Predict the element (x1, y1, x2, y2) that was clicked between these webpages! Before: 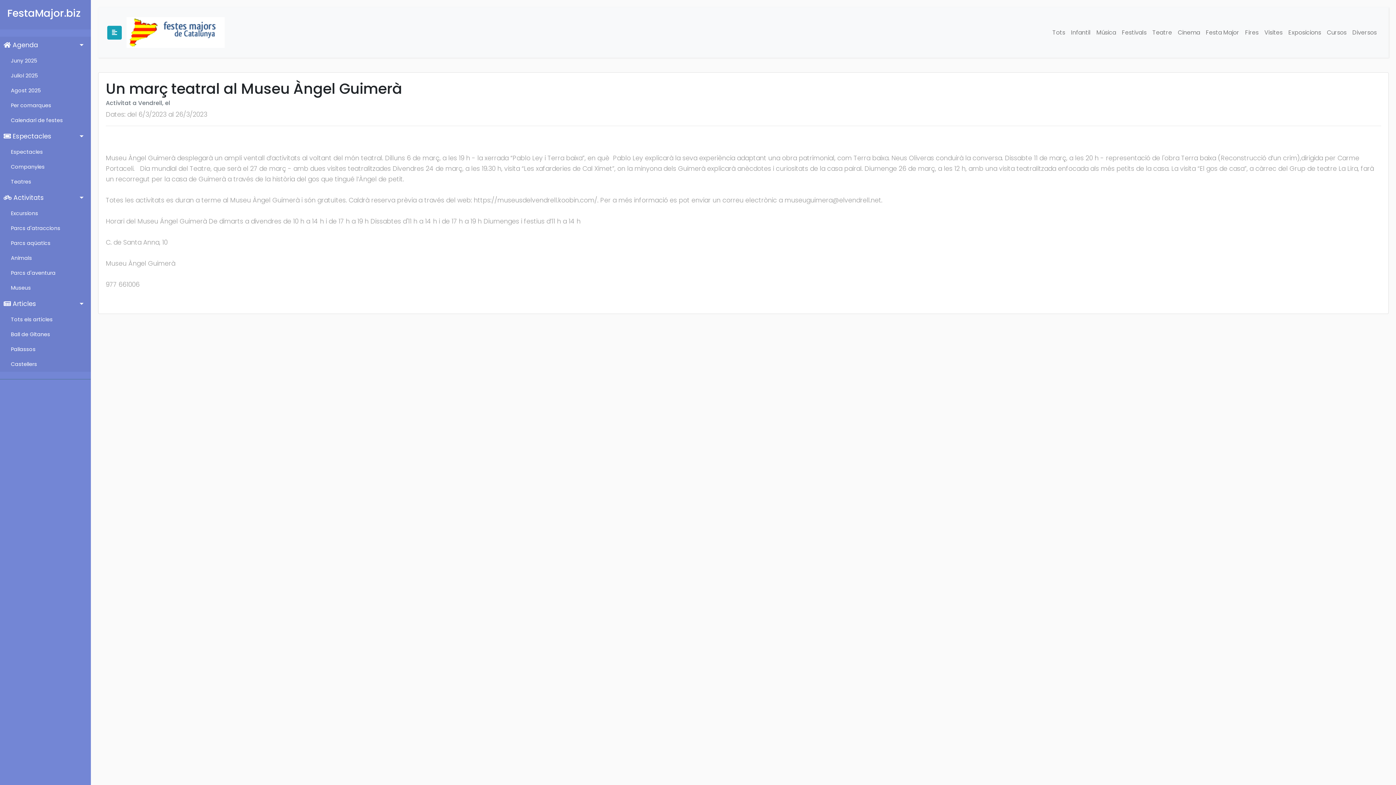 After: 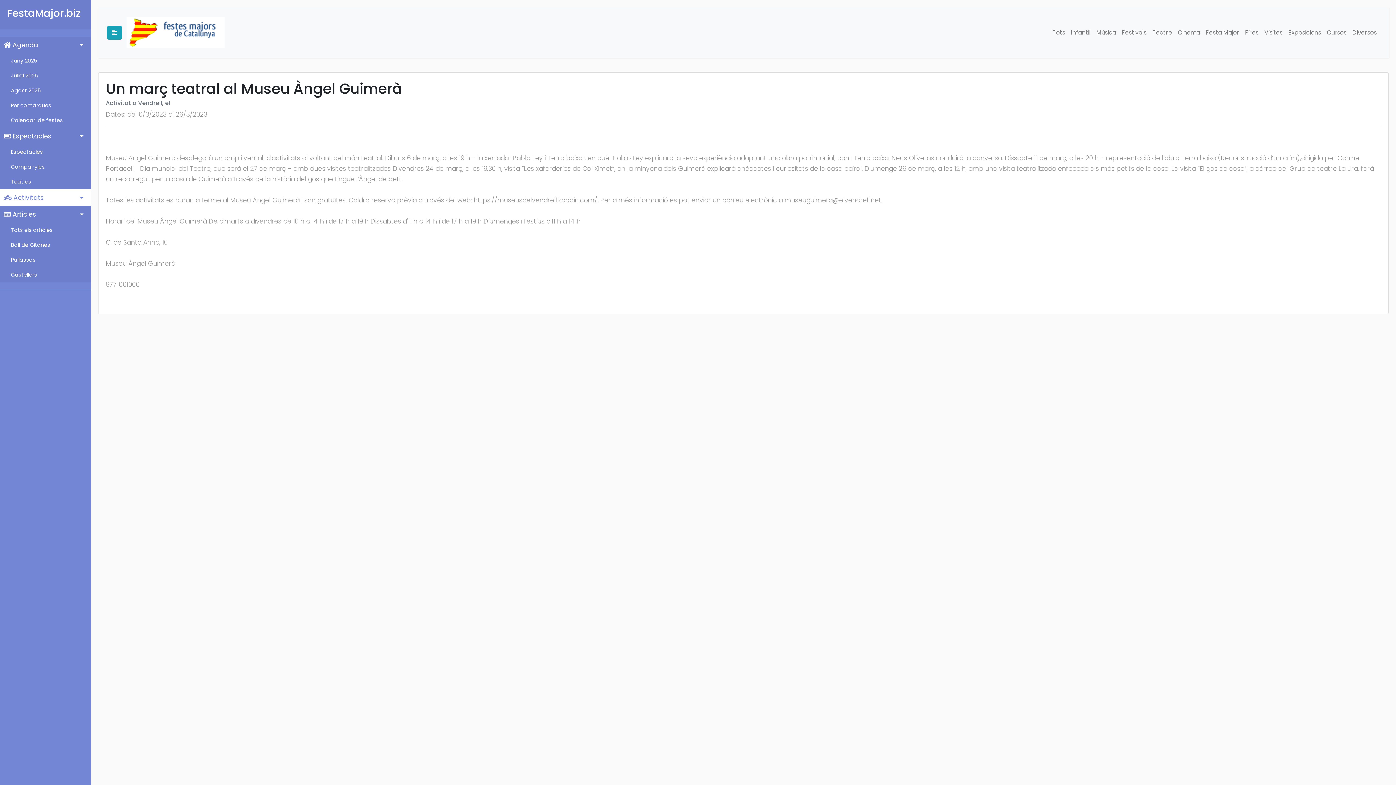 Action: bbox: (0, 189, 90, 206) label:  Activitats